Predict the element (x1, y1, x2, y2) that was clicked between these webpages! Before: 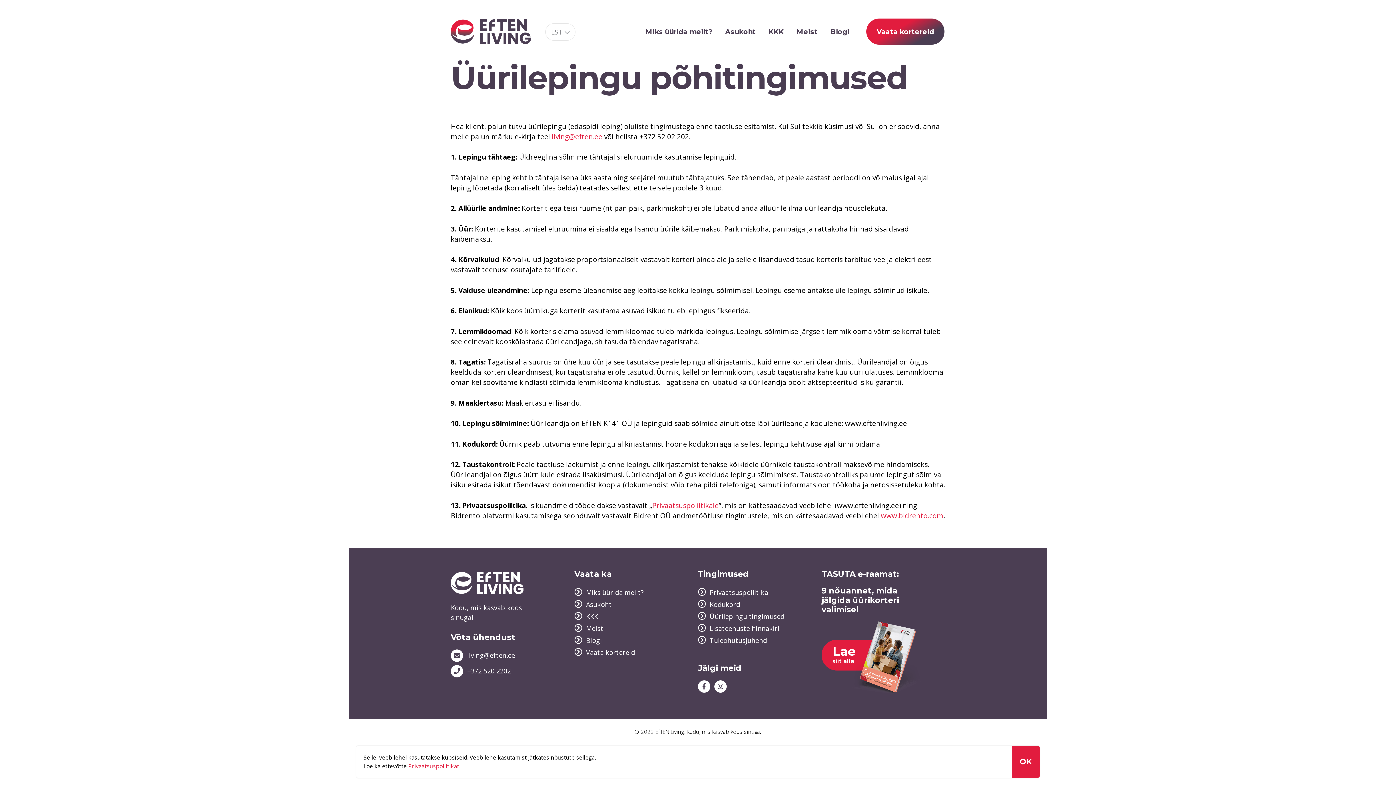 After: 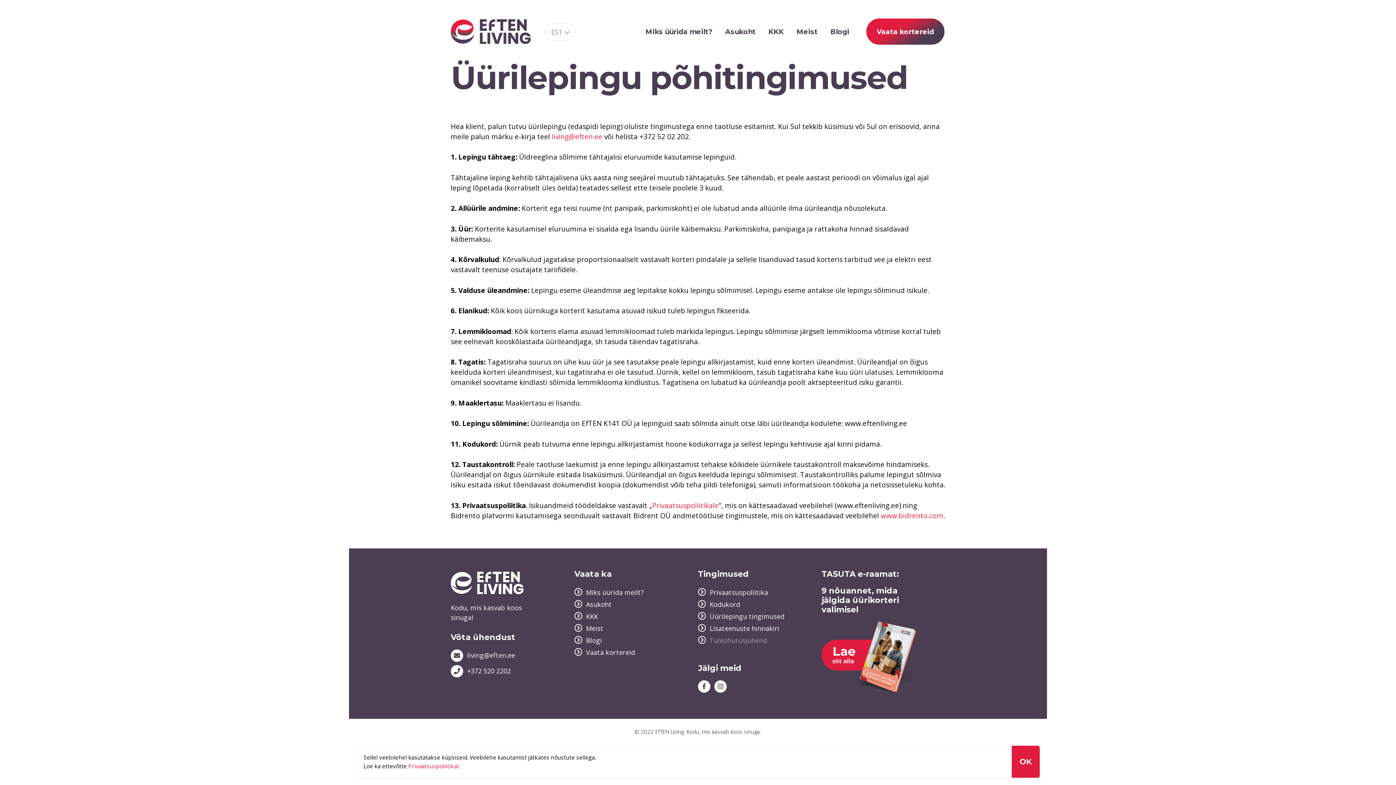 Action: label: Tuleohutusjuhend bbox: (709, 636, 767, 645)